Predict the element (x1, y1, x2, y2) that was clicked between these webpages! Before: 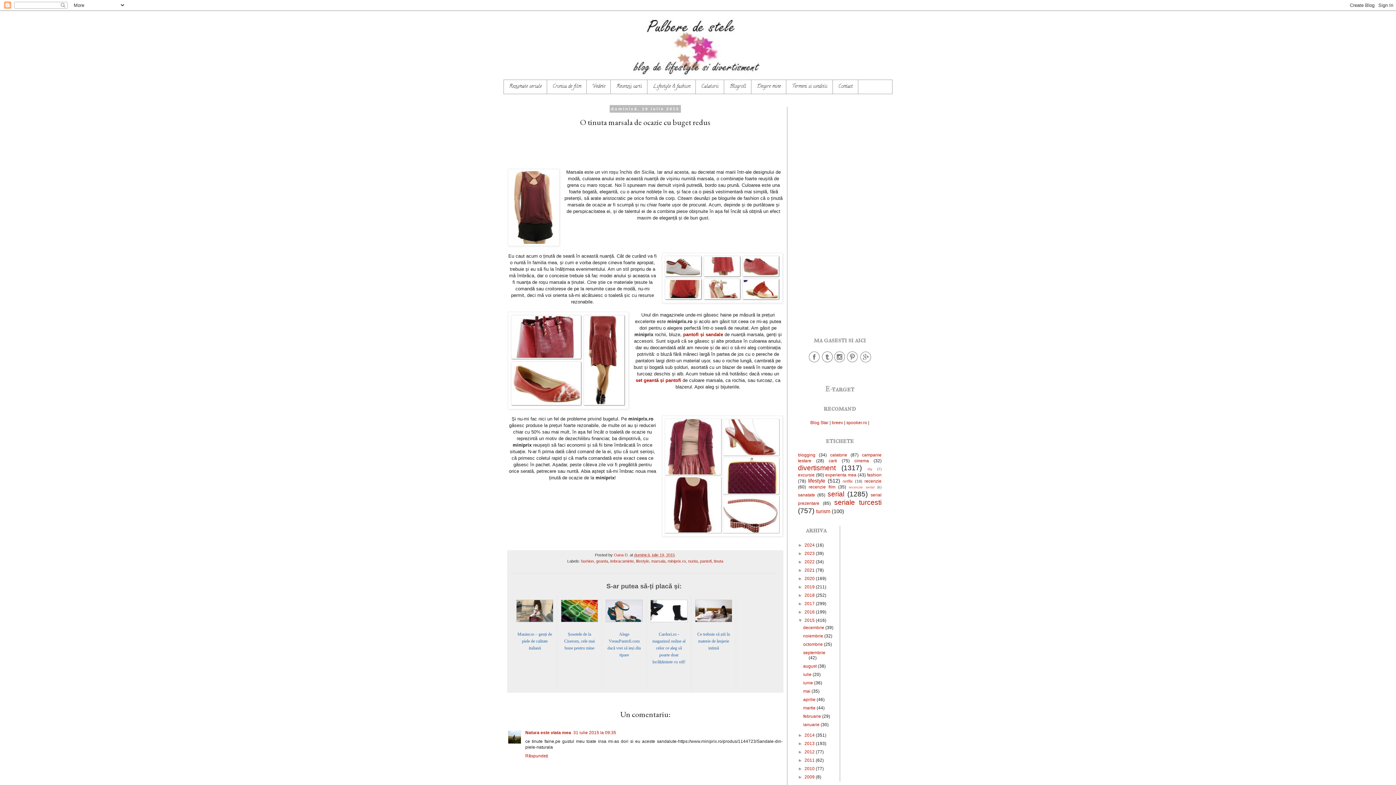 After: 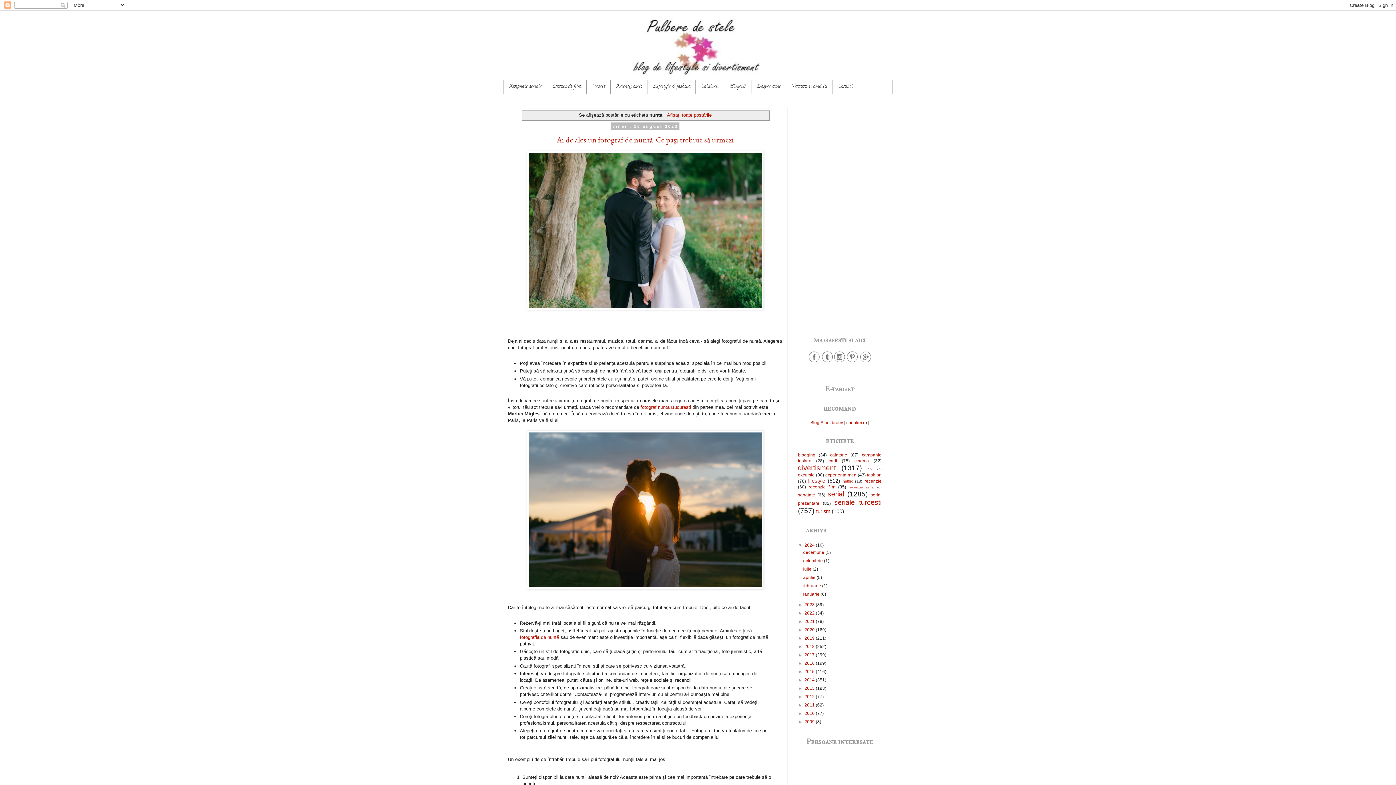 Action: label: nunta bbox: (688, 559, 698, 563)